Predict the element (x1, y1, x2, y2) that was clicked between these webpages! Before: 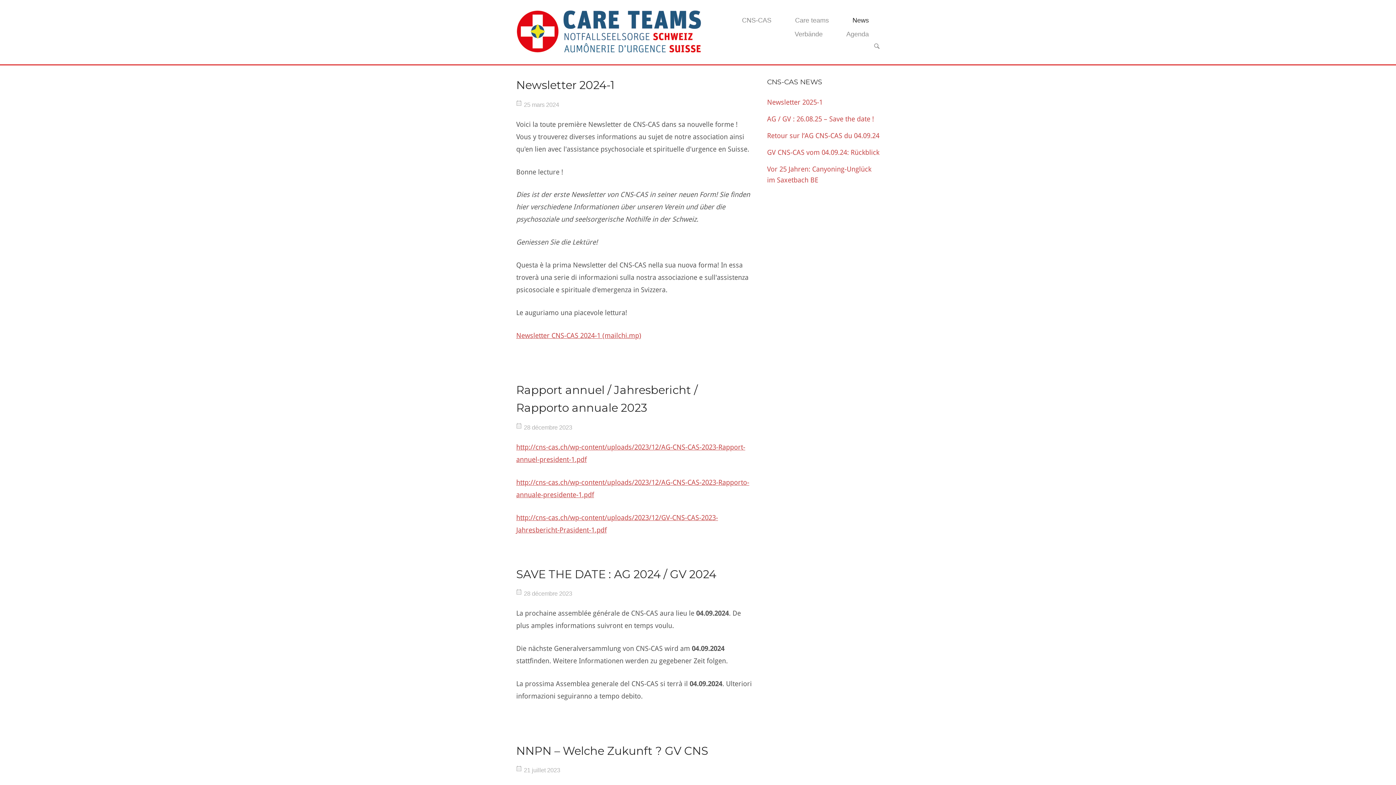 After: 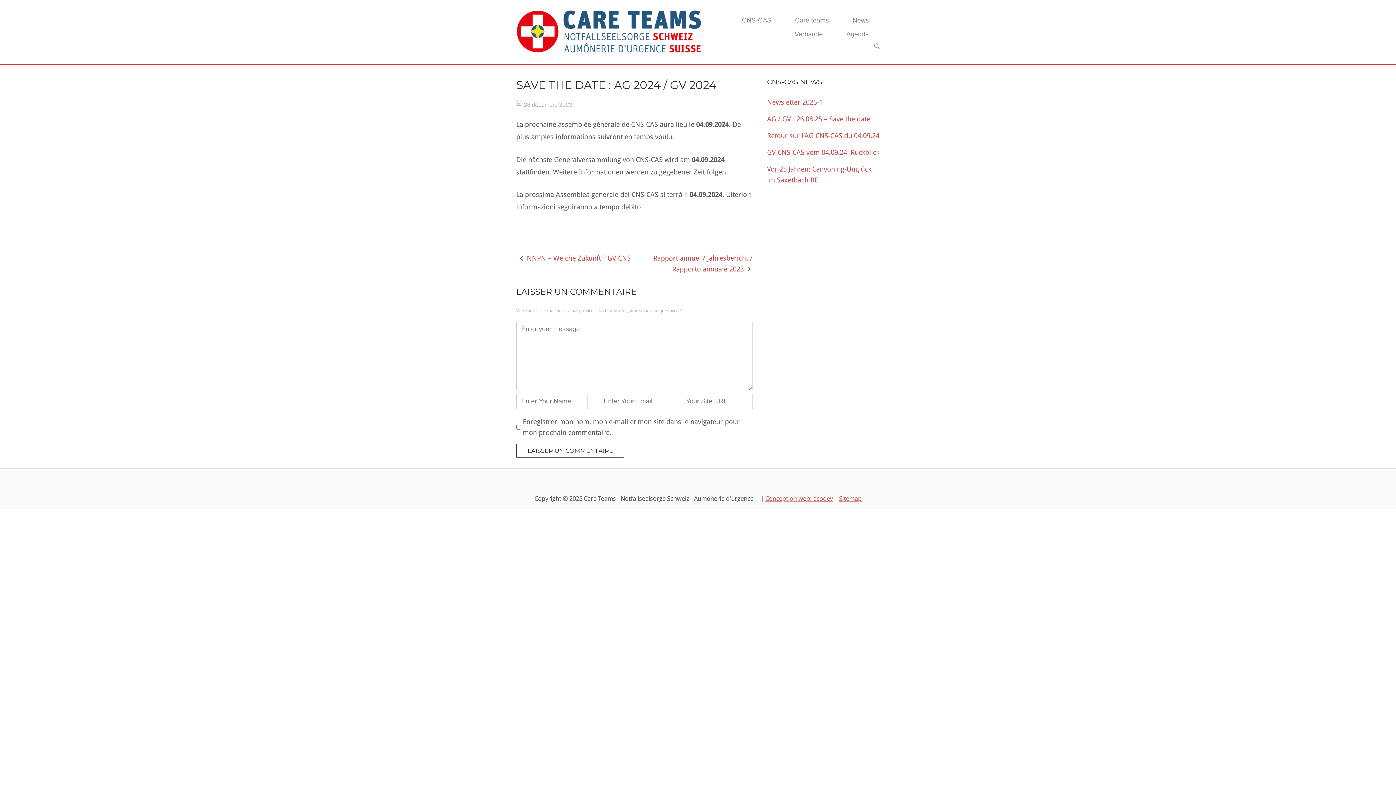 Action: label: SAVE THE DATE : AG 2024 / GV 2024 bbox: (516, 567, 716, 581)